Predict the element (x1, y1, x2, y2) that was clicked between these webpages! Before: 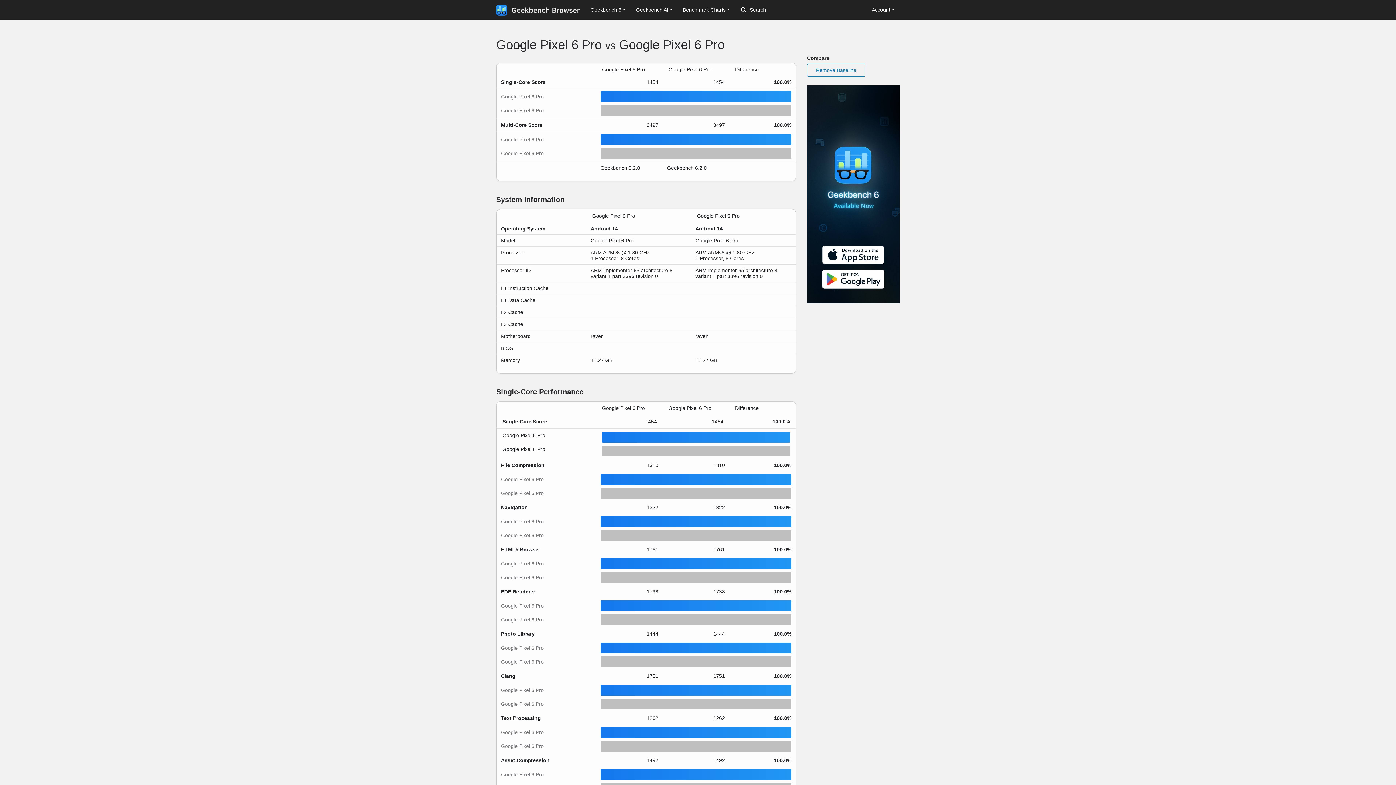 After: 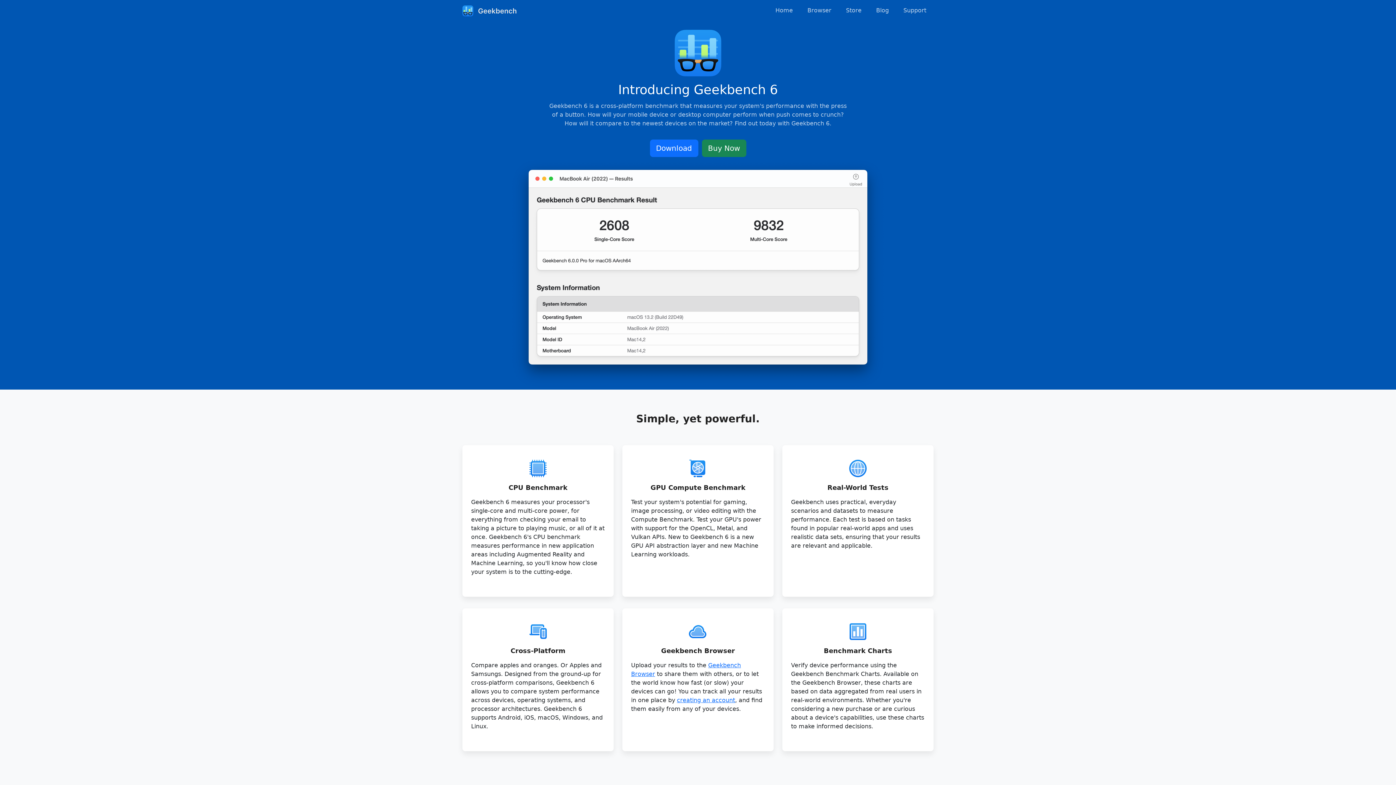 Action: bbox: (807, 85, 900, 303)